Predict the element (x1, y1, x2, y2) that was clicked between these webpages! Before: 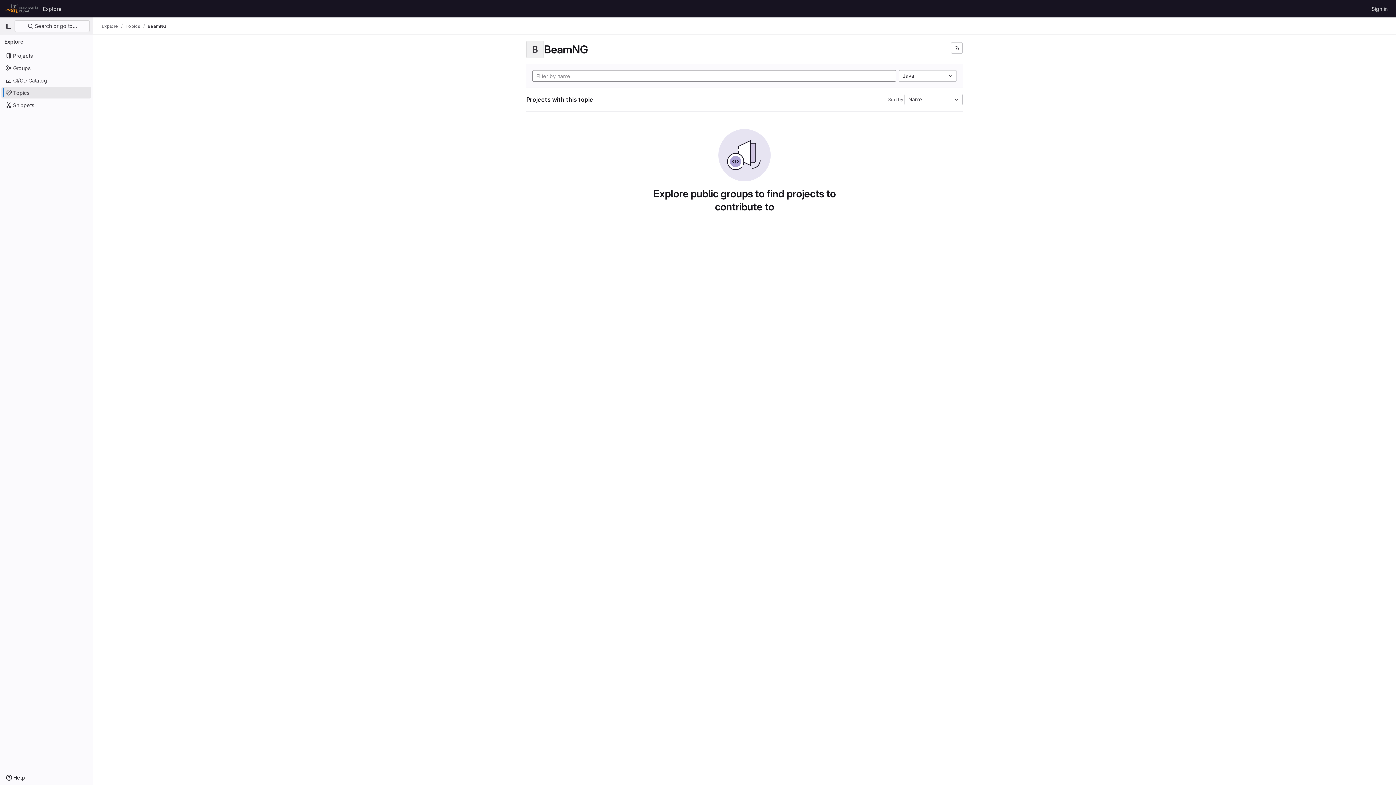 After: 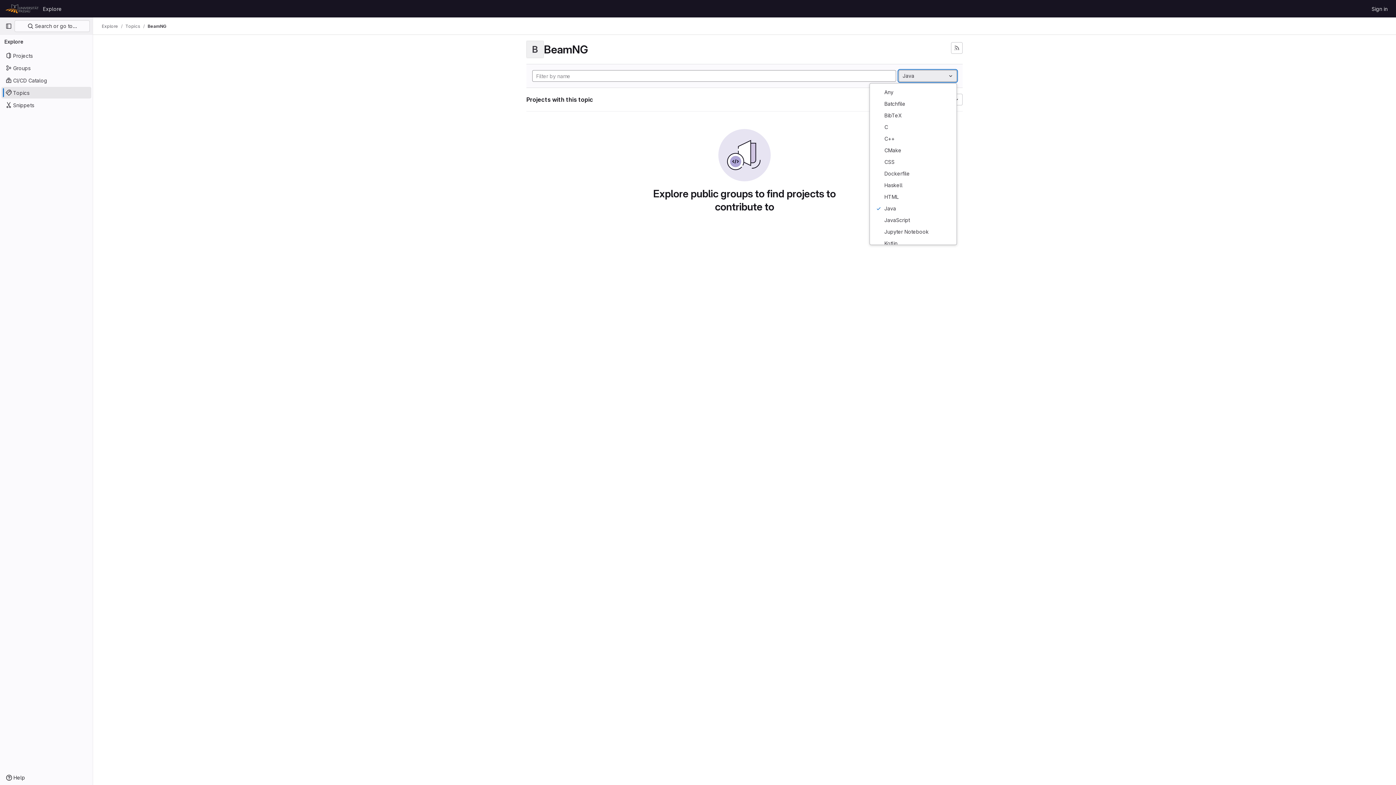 Action: label: Java bbox: (898, 70, 957, 81)